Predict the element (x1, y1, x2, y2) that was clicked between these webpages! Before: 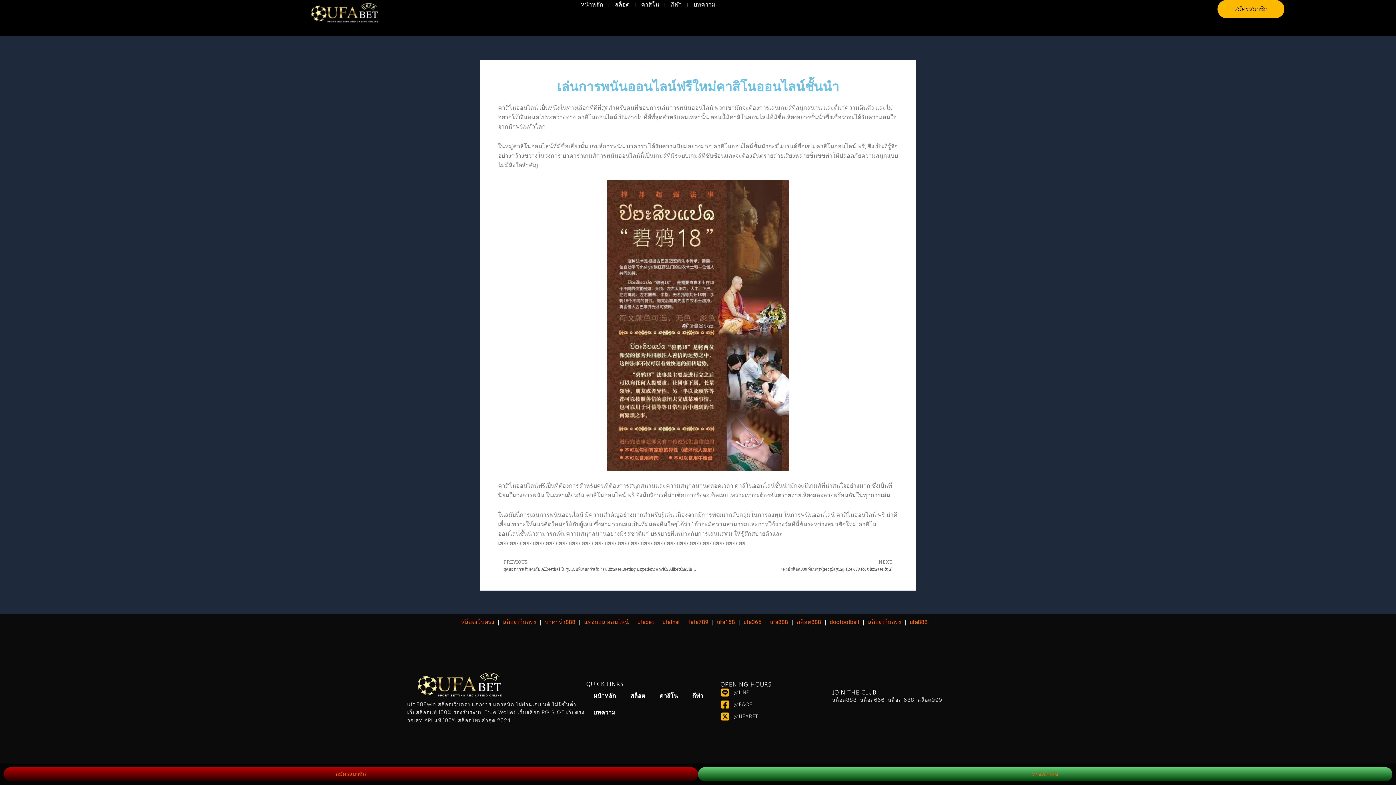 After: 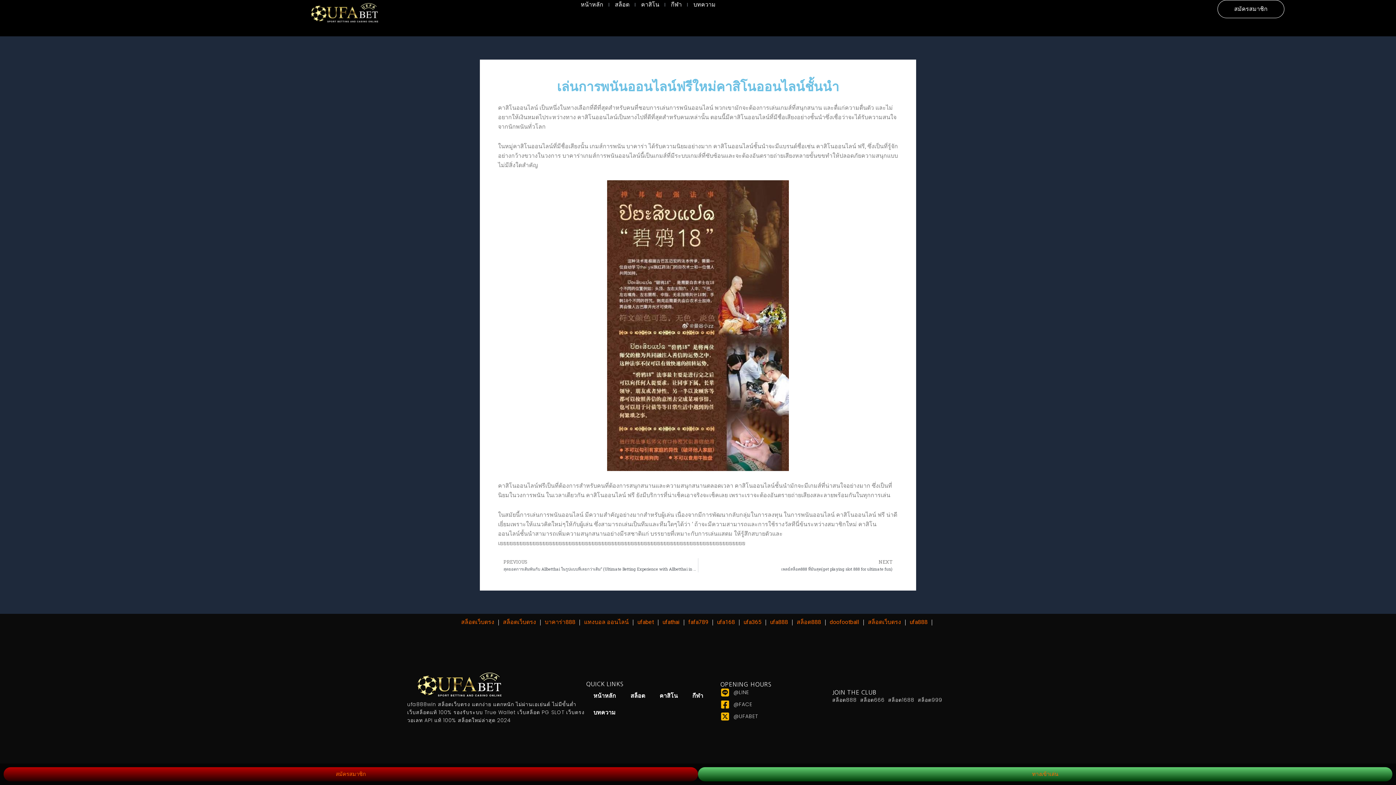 Action: bbox: (1217, 0, 1284, 18) label: สมัครสมาชิก